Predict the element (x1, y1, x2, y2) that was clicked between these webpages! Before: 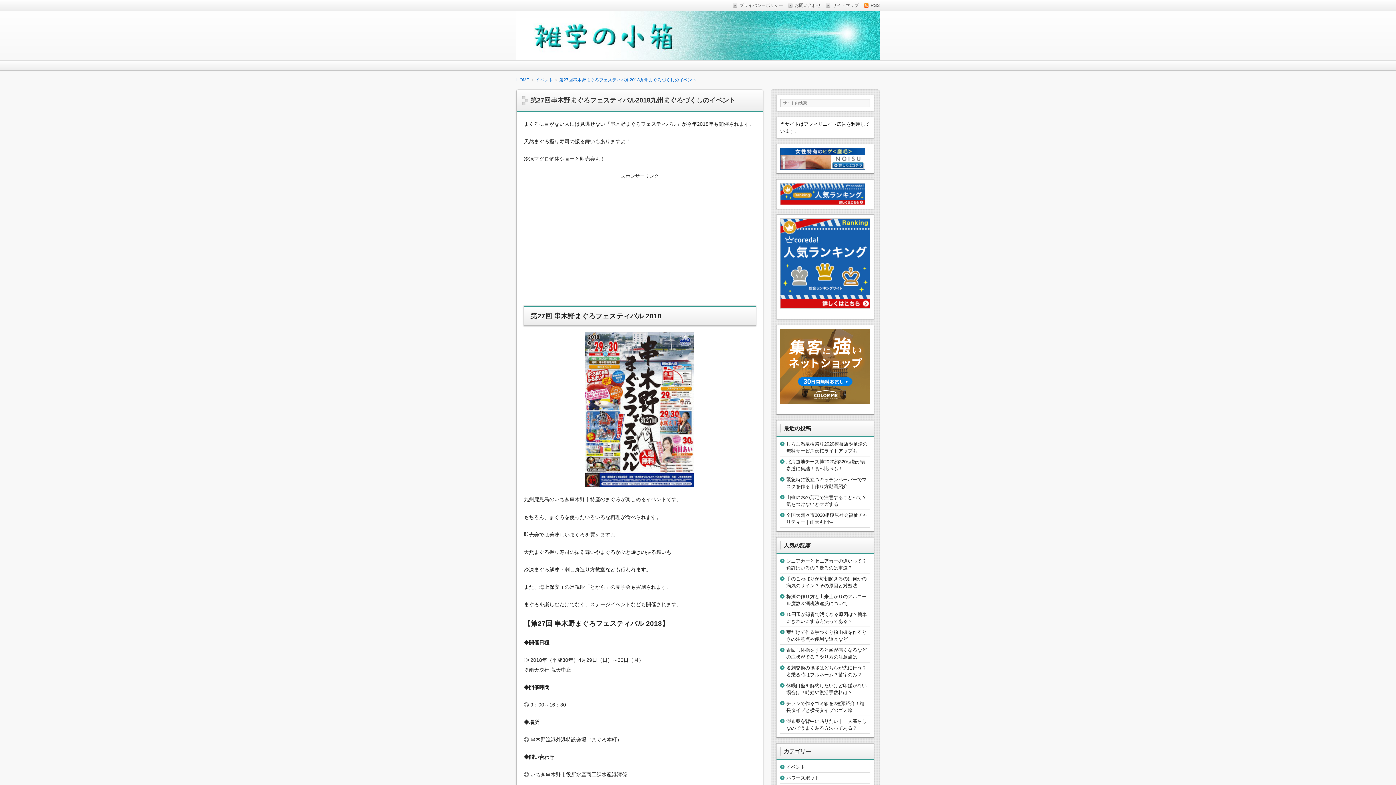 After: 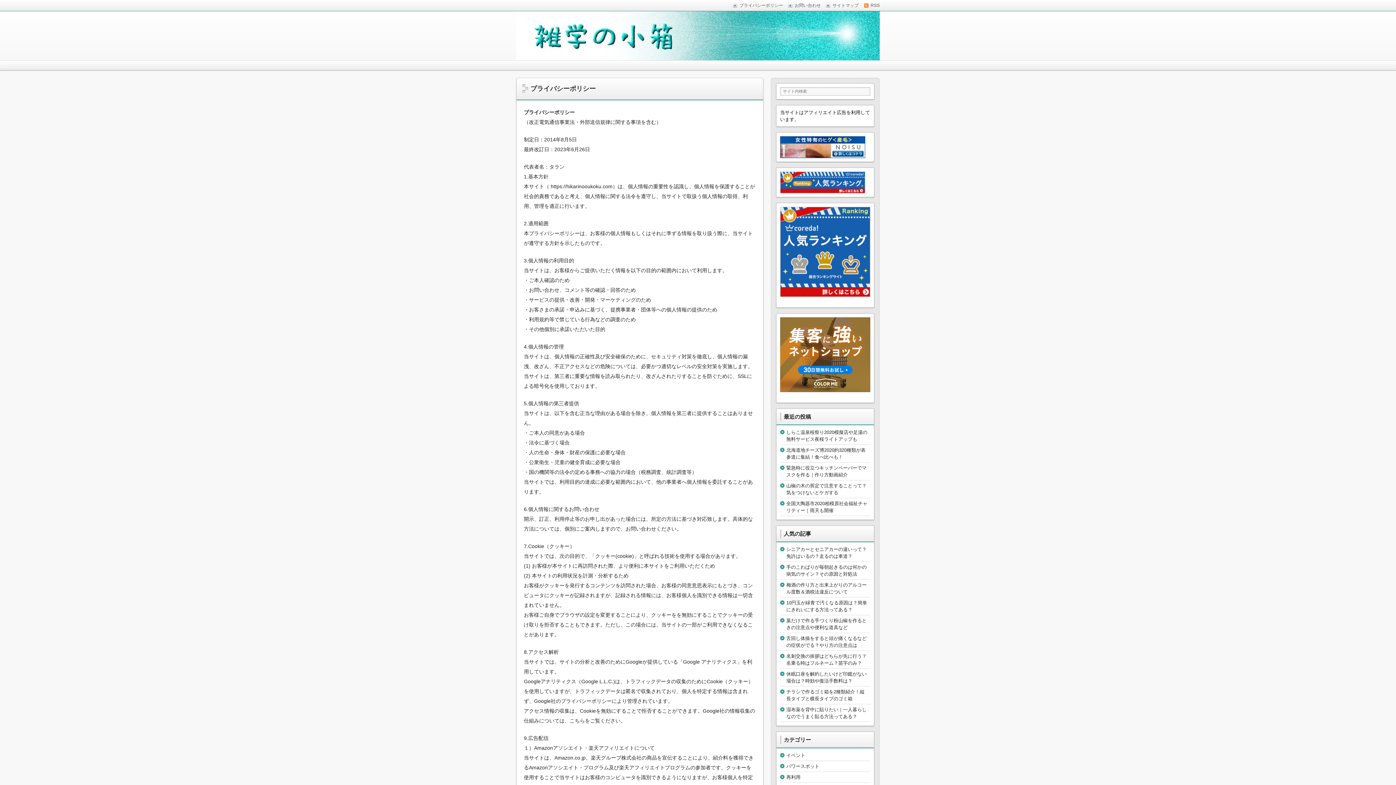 Action: bbox: (733, -1, 783, 12) label: プライバシーポリシー